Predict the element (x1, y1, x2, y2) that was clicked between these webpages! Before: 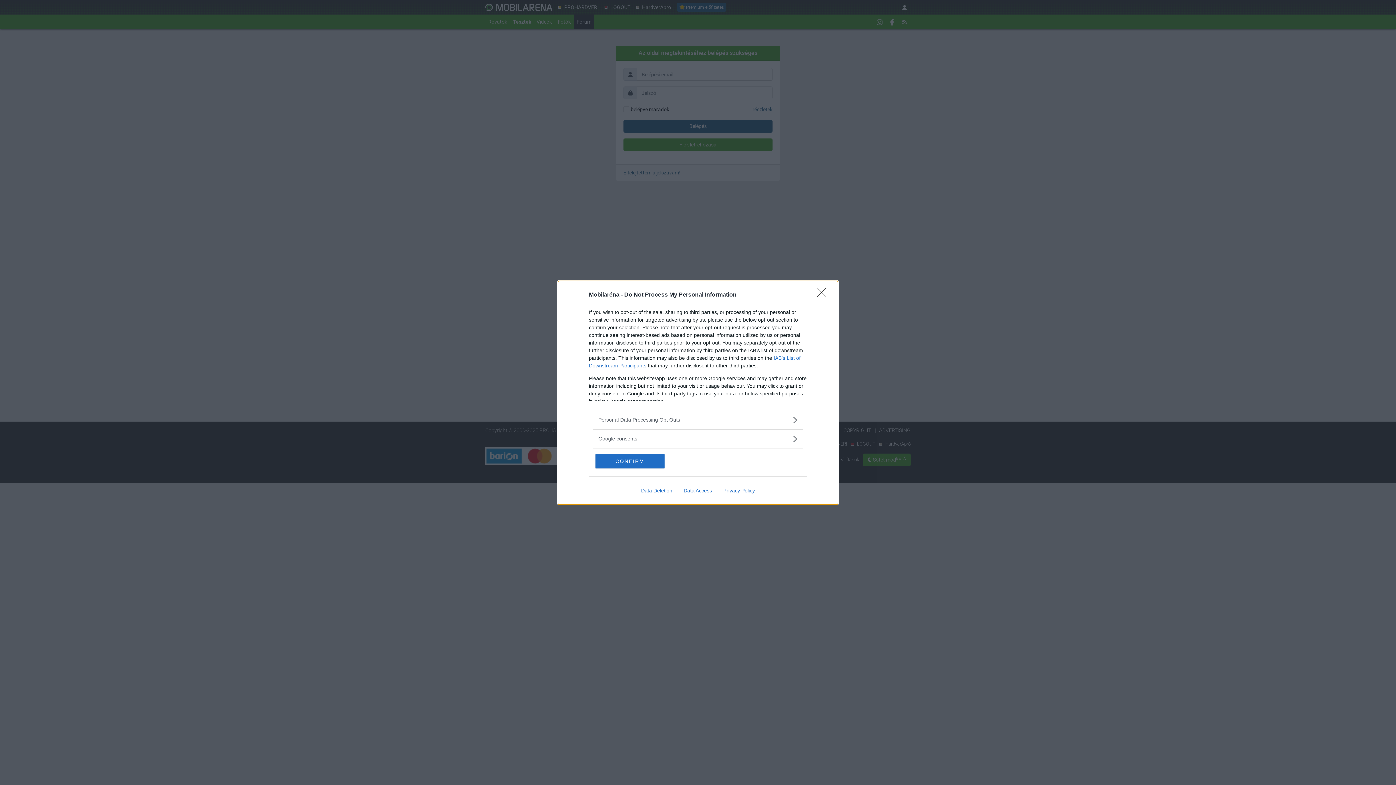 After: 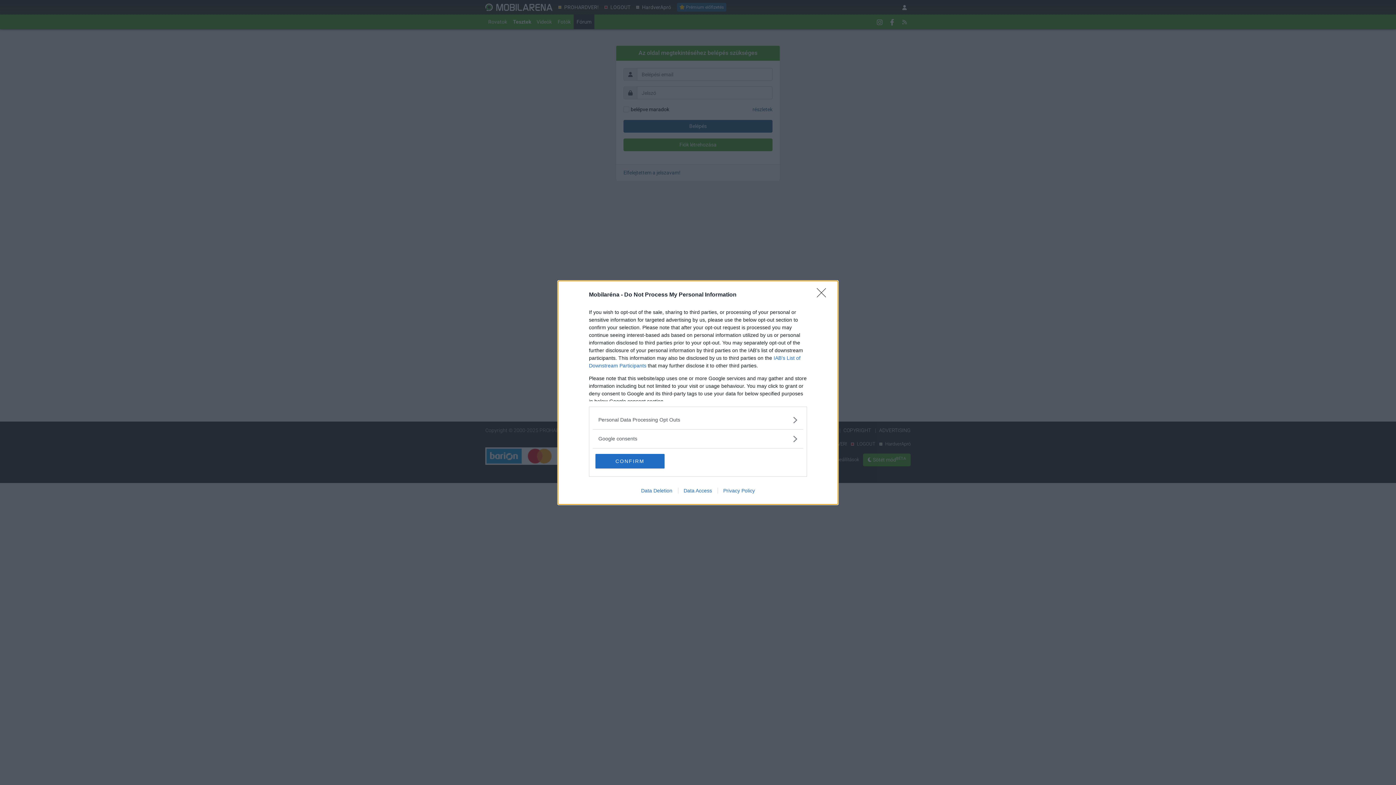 Action: label: Data Access bbox: (678, 487, 717, 493)